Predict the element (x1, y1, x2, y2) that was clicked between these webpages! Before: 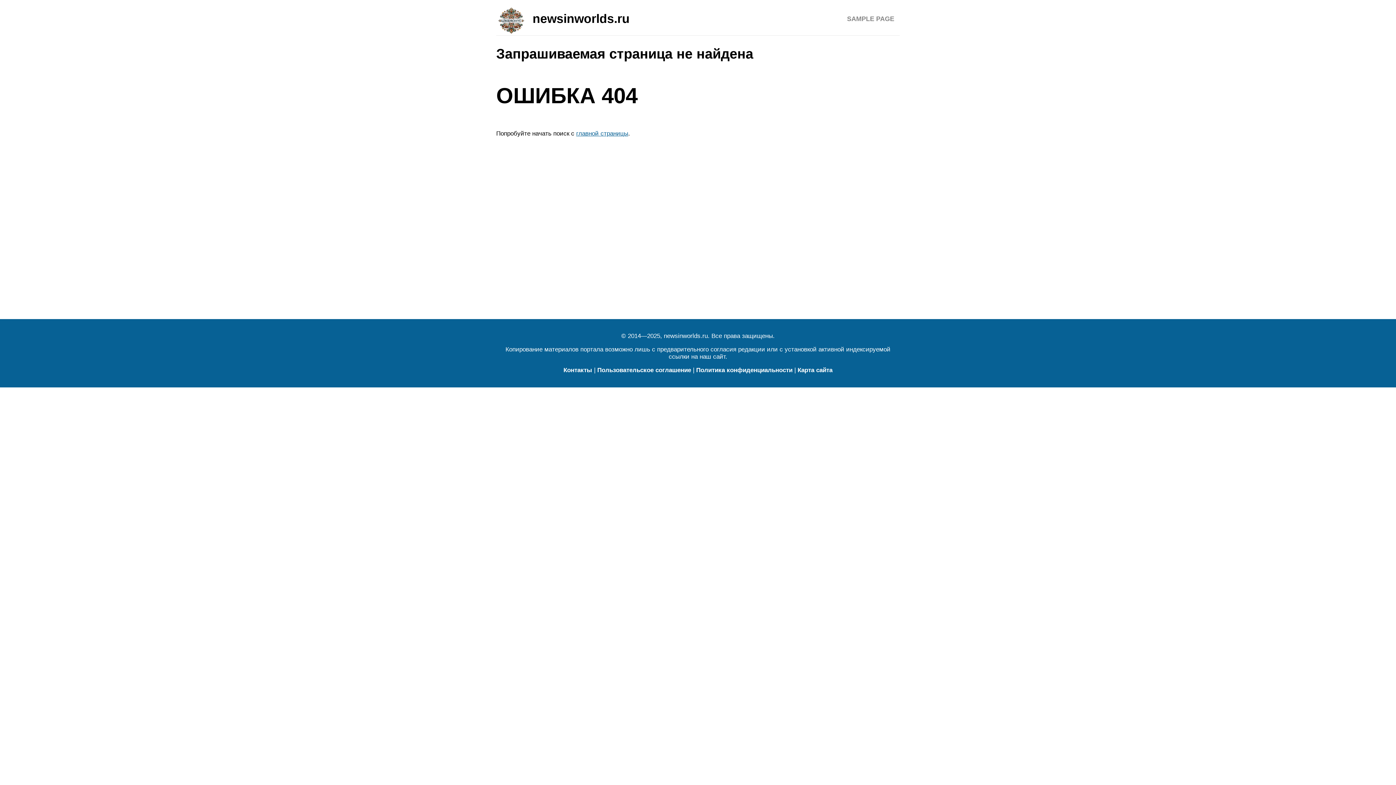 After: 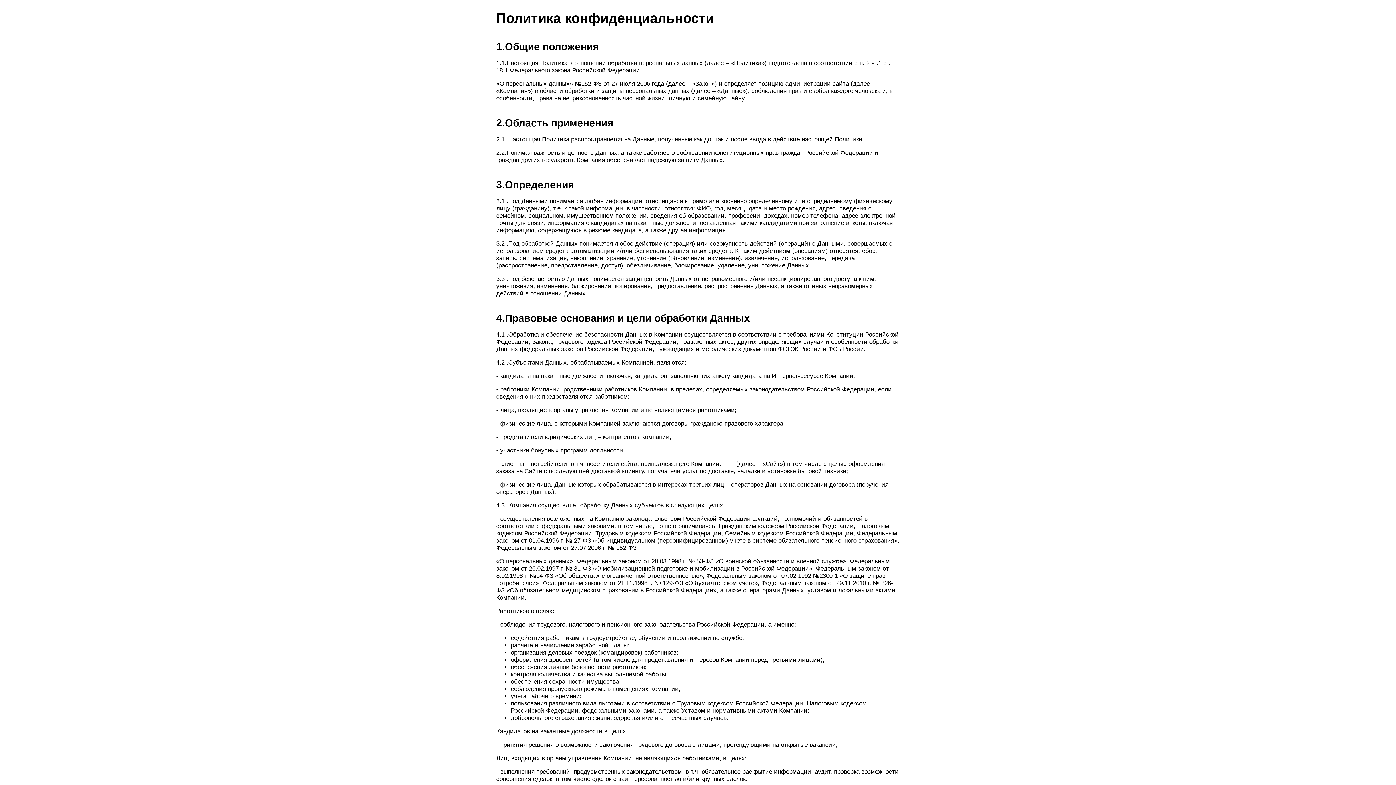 Action: bbox: (696, 366, 792, 373) label: Политика конфиденциальности